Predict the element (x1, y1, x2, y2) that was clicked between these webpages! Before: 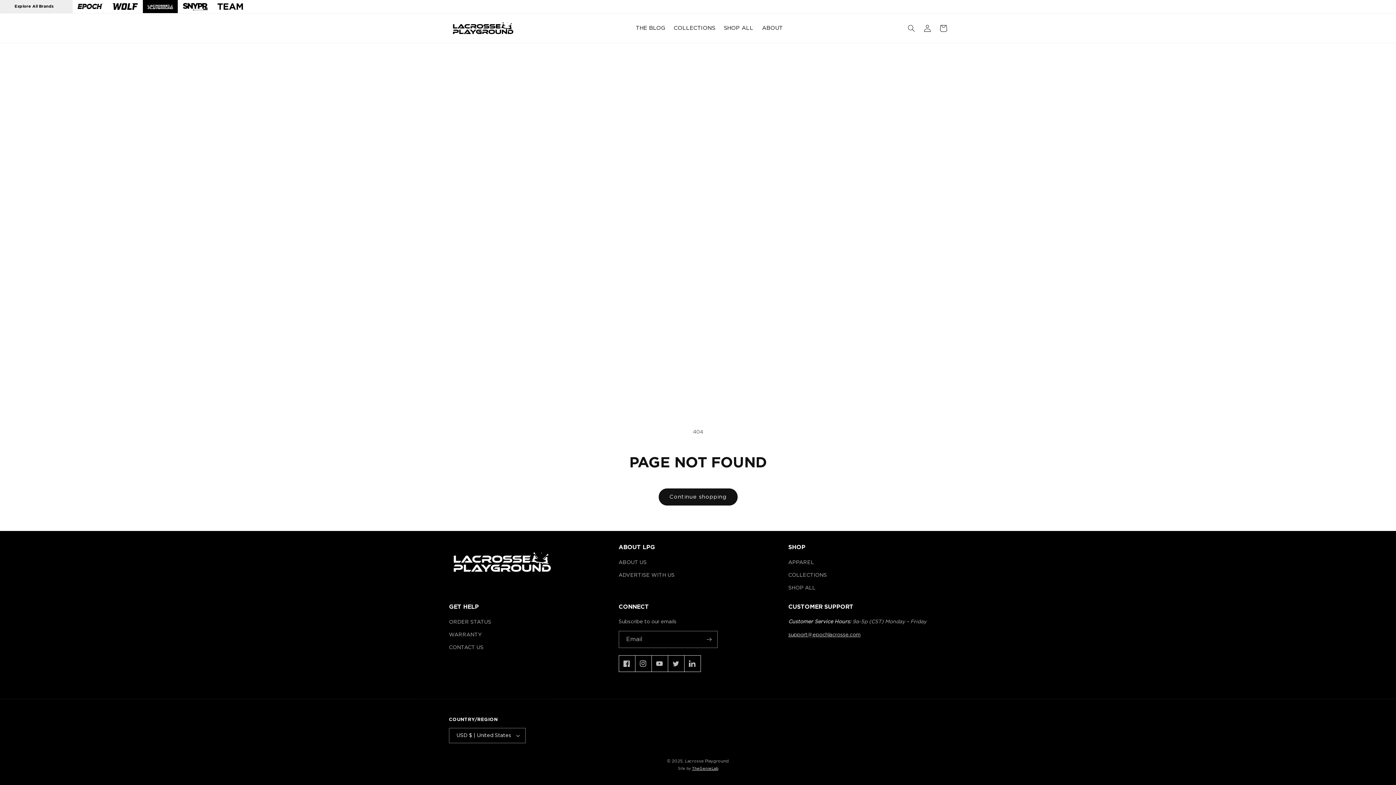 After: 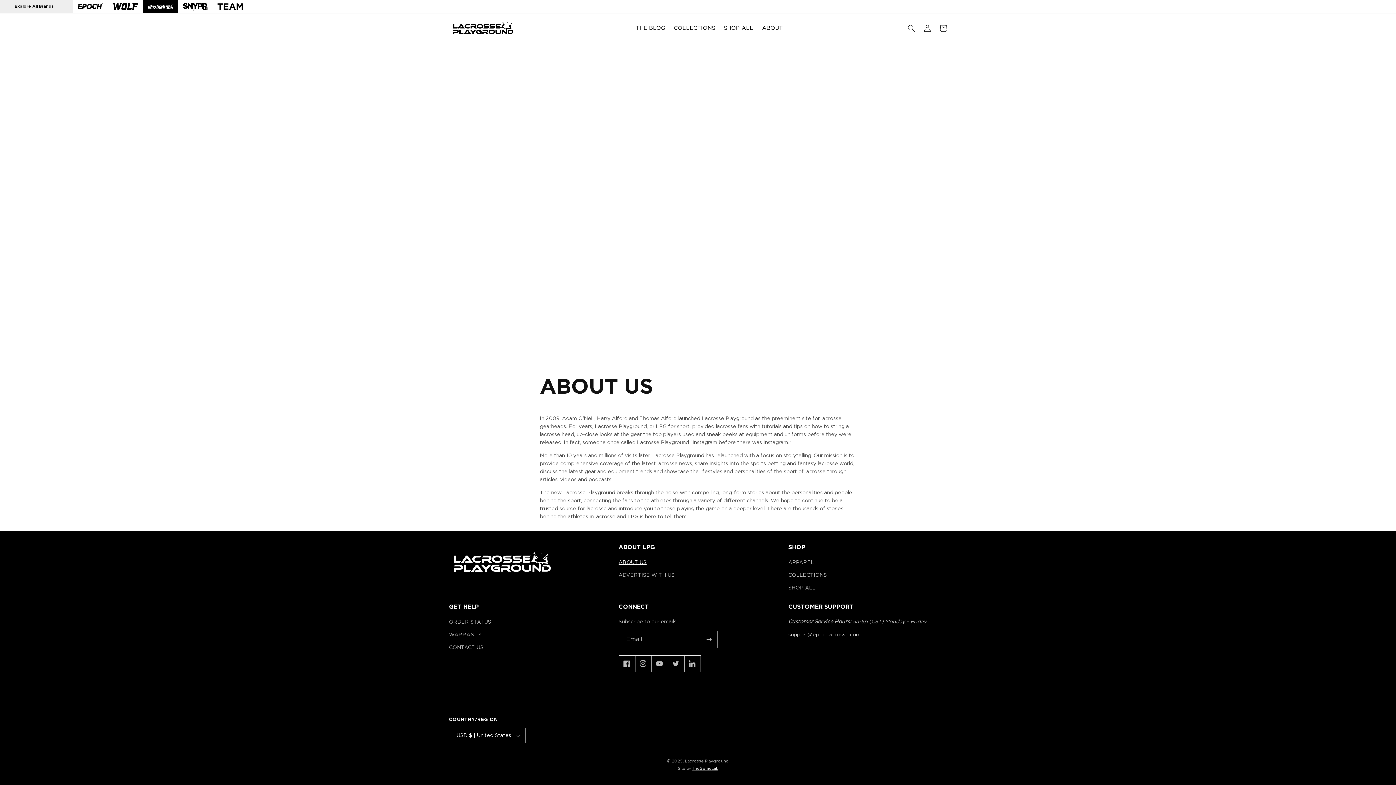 Action: bbox: (757, 20, 787, 36) label: ABOUT